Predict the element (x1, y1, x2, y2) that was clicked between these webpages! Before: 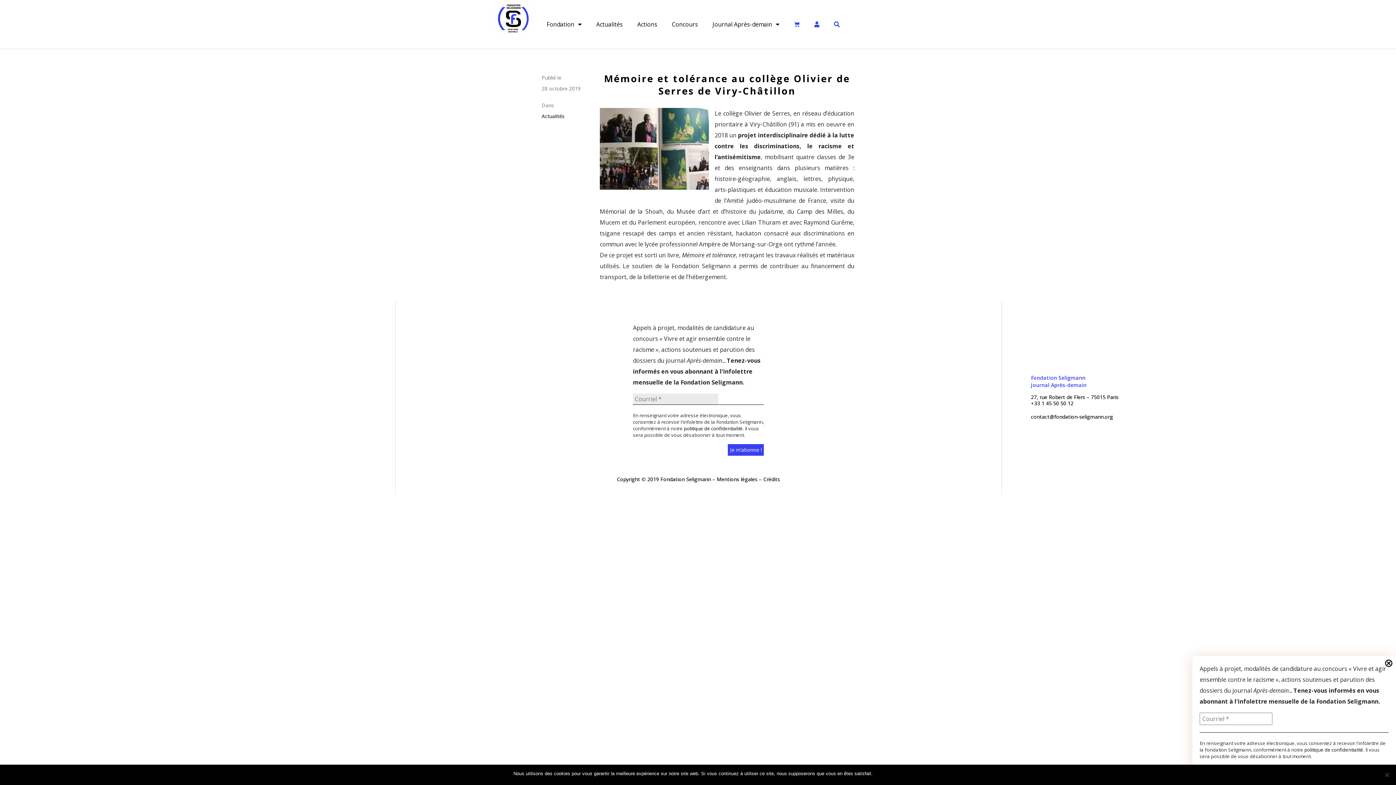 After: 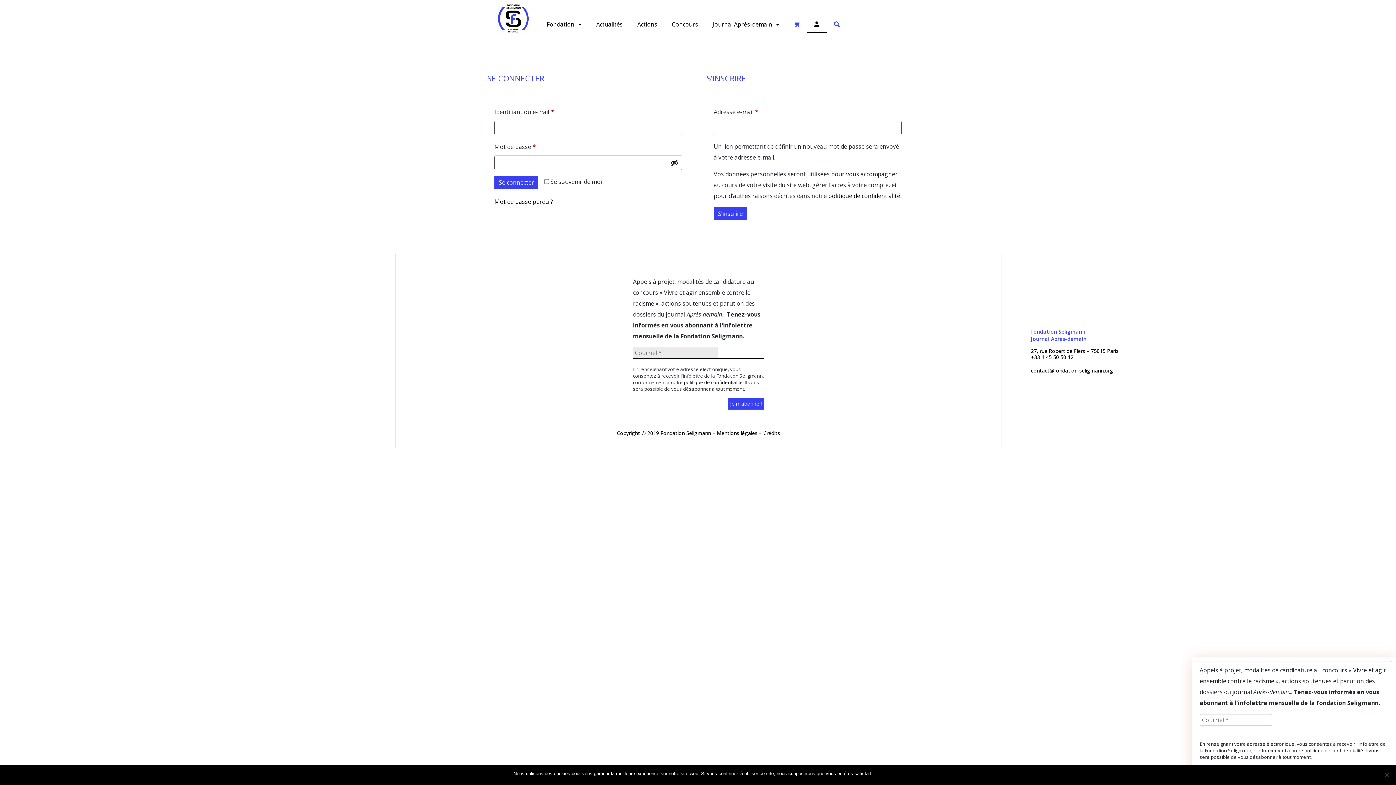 Action: bbox: (807, 16, 826, 32)